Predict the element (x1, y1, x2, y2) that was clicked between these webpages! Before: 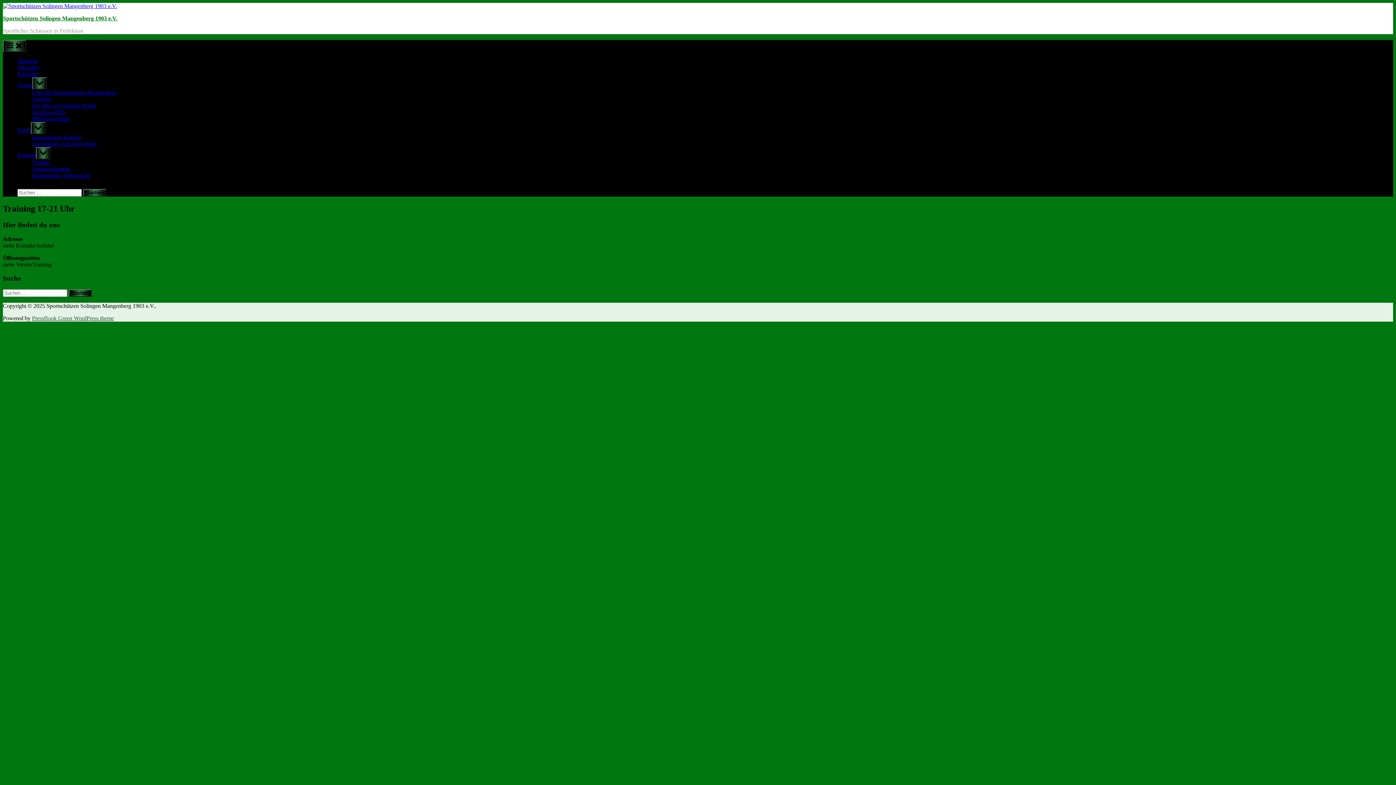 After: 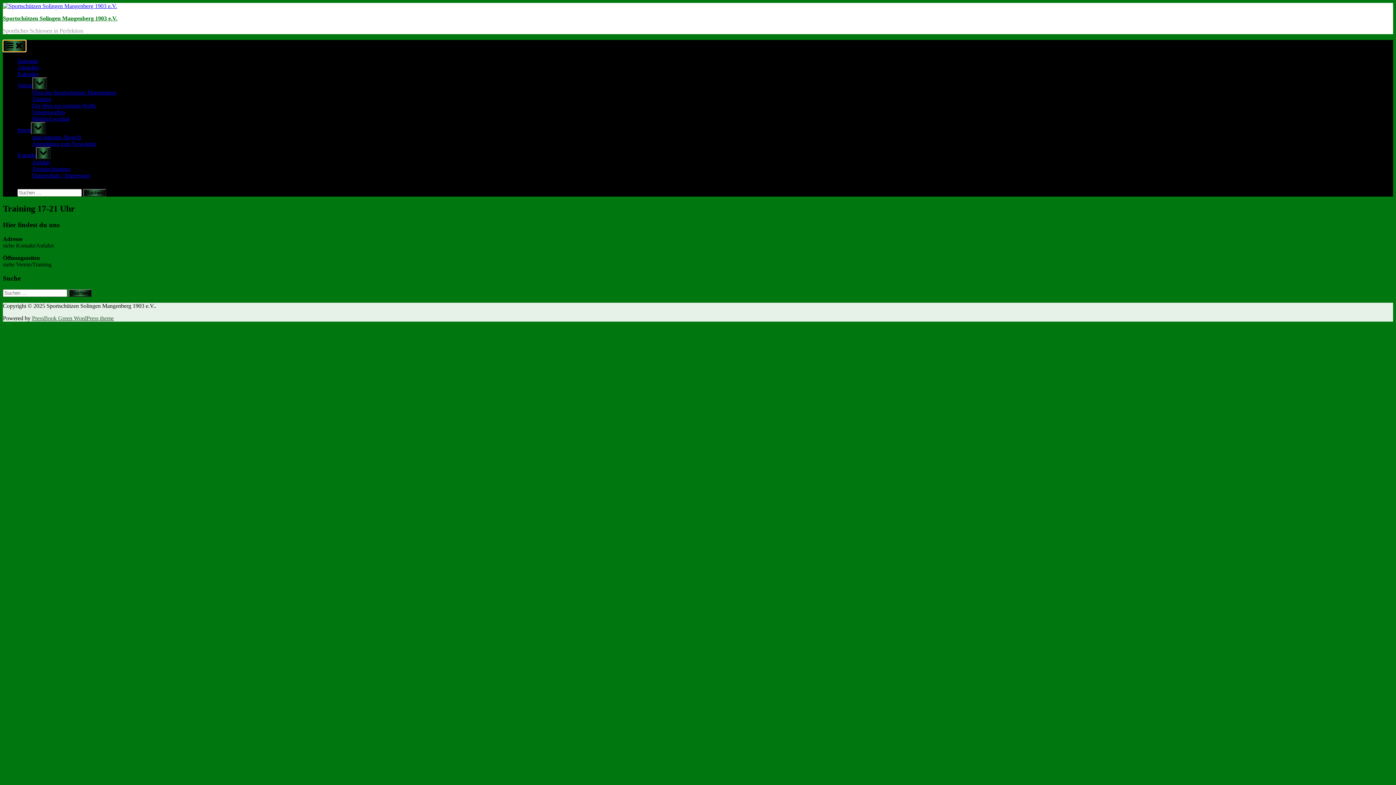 Action: label: Toggle Primary Menu bbox: (2, 40, 26, 52)